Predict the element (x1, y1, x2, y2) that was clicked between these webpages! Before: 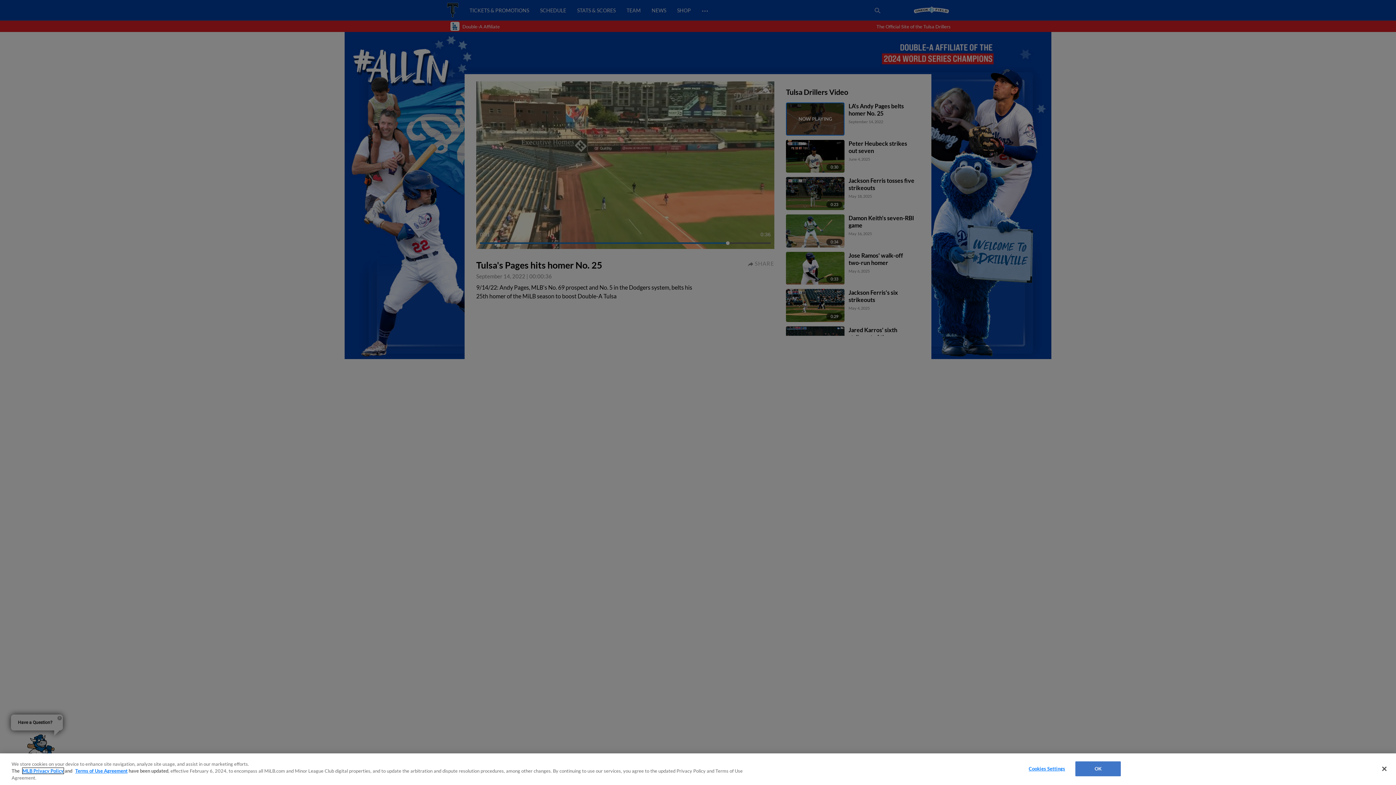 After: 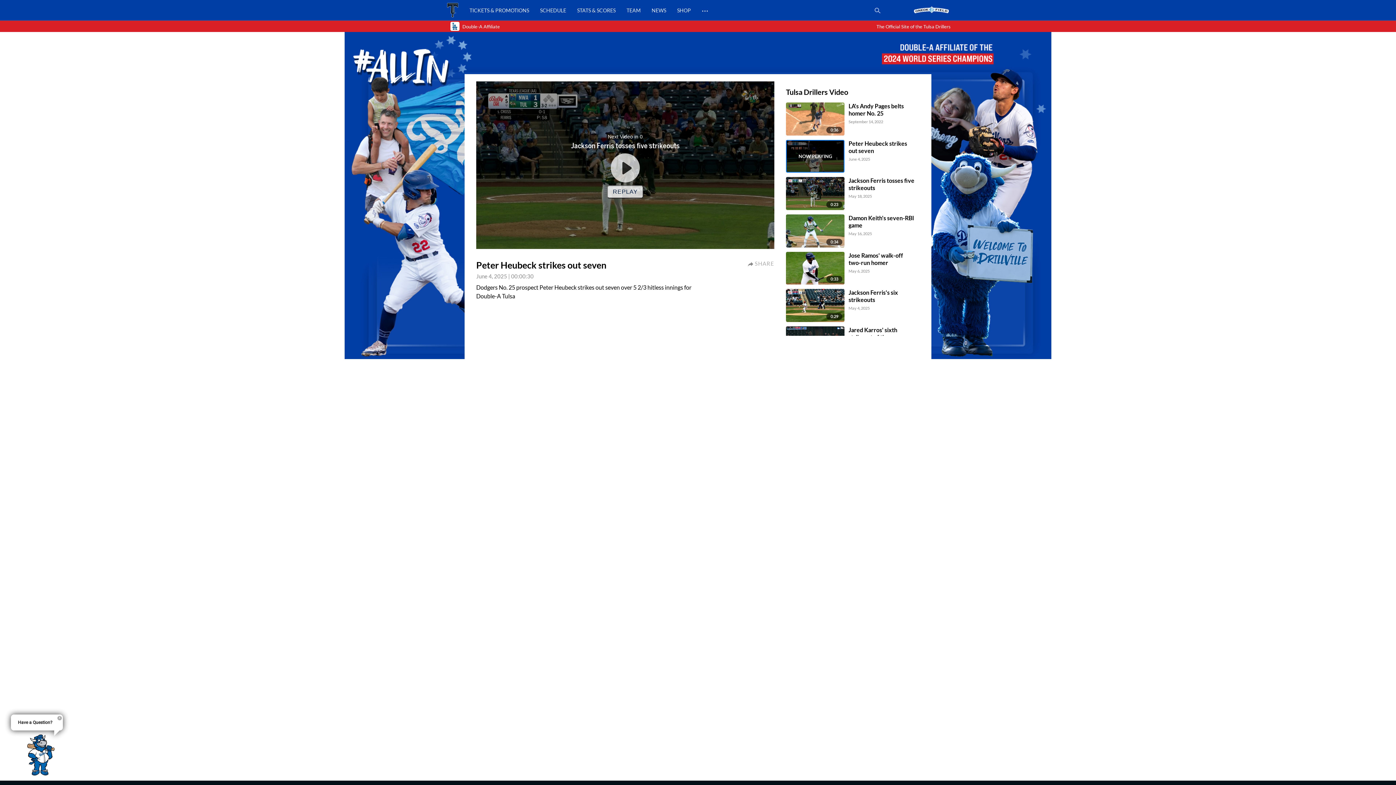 Action: label: OK bbox: (1075, 761, 1121, 776)